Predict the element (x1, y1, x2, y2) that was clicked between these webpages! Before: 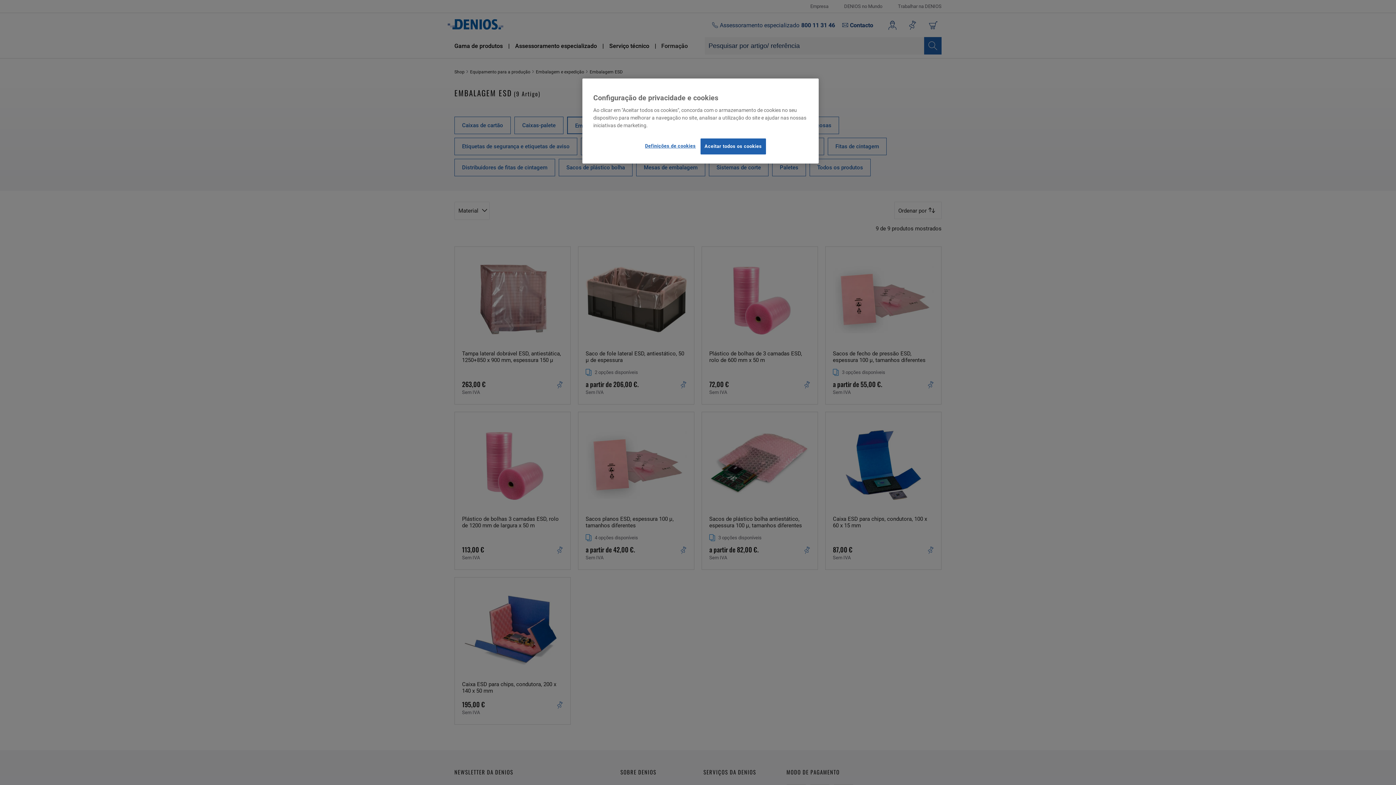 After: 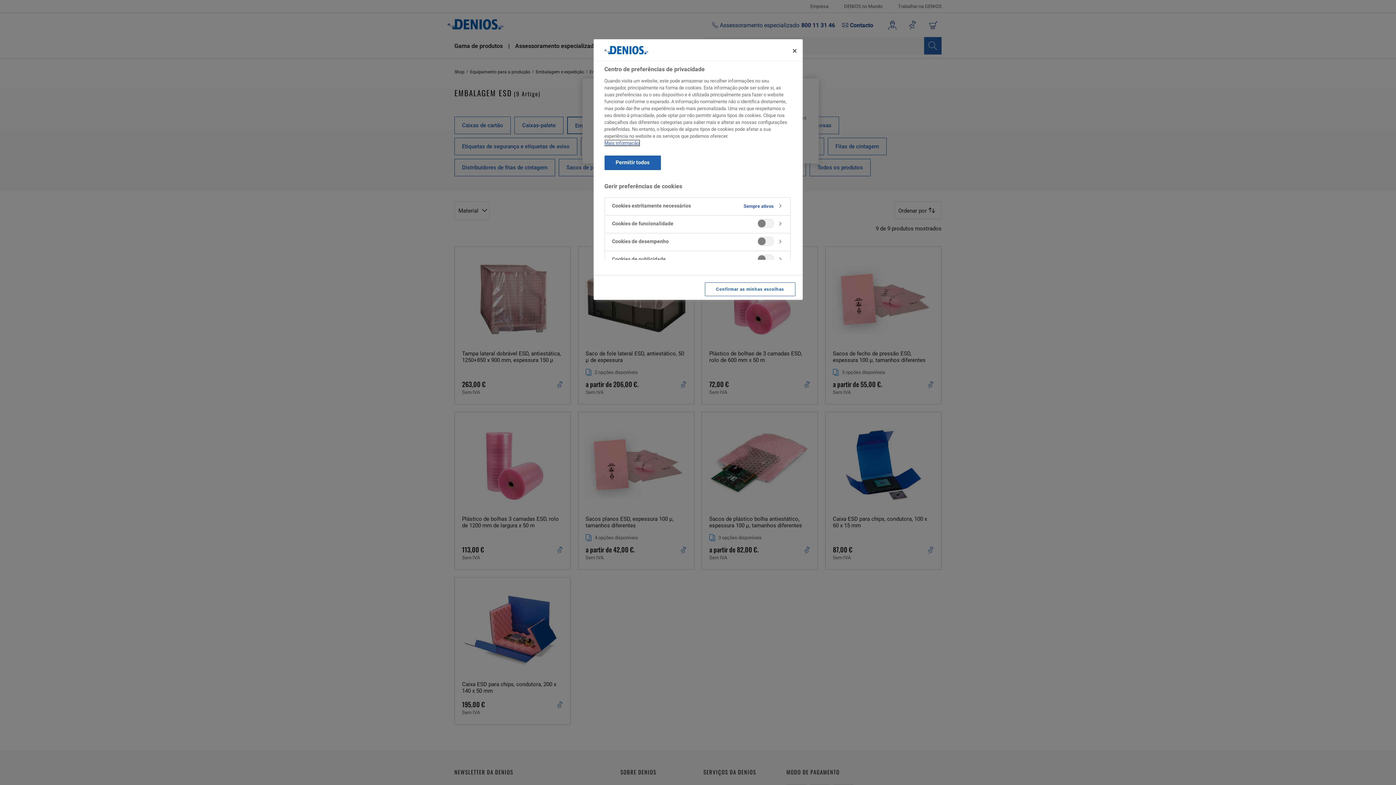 Action: bbox: (645, 138, 695, 153) label: Definições de cookies